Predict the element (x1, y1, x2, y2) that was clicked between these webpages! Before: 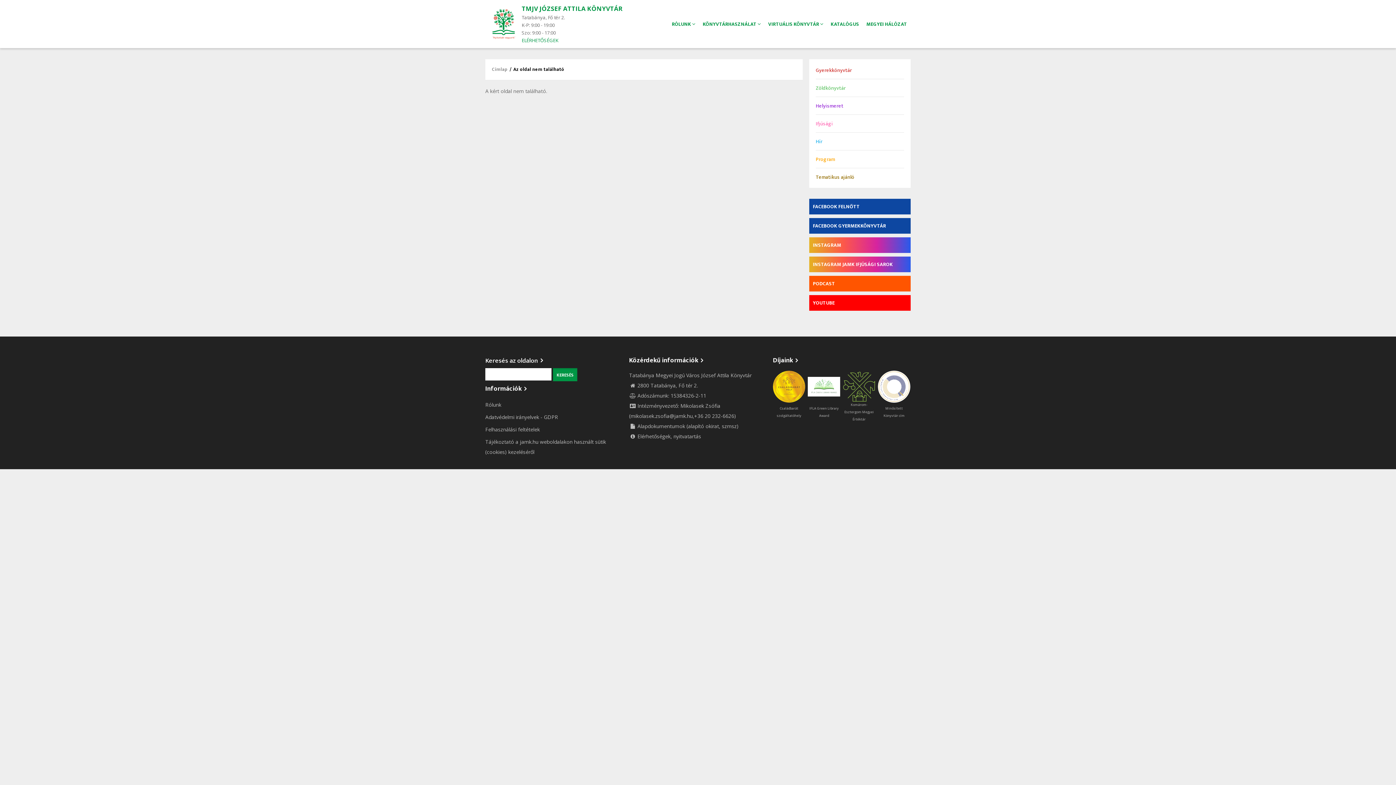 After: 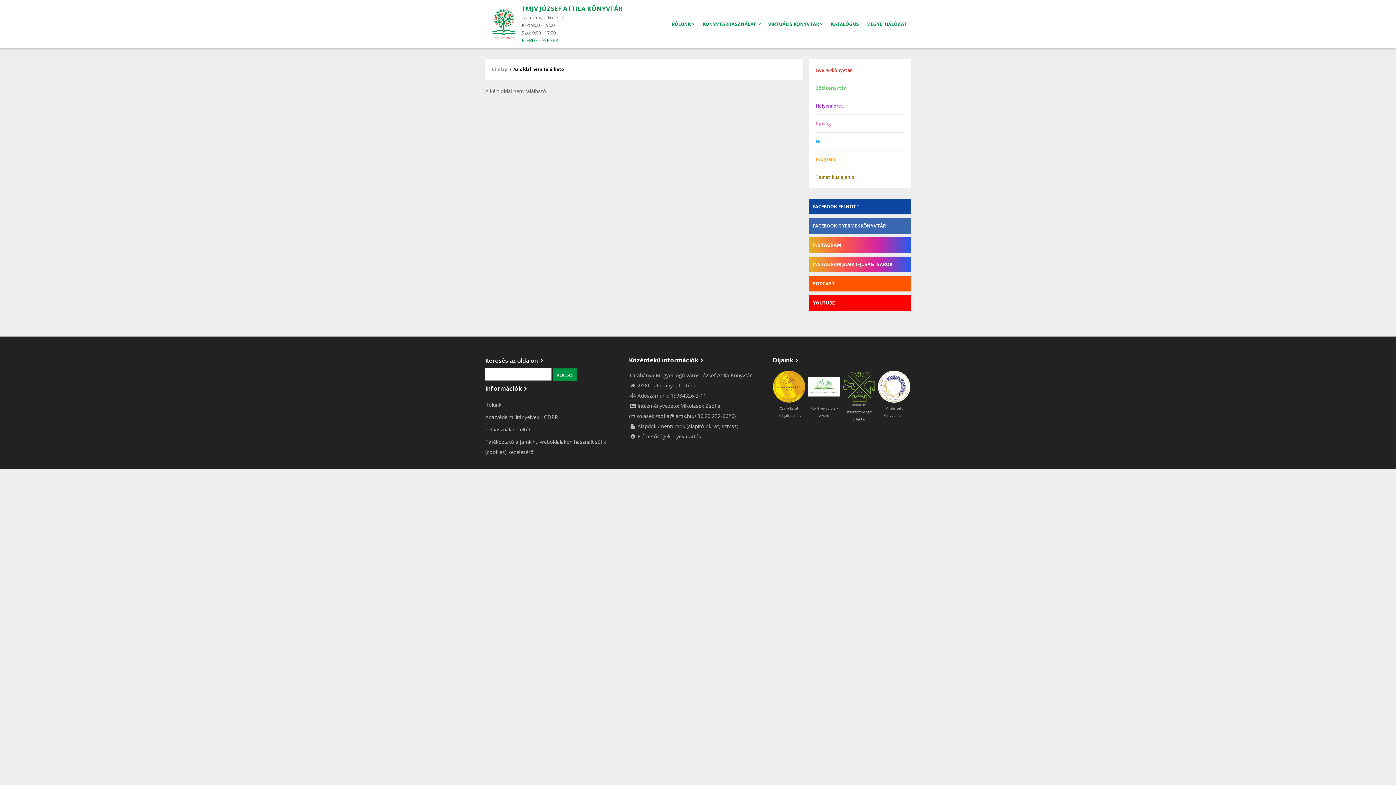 Action: label: FACEBOOK GYERMEKKÖNYVTÁR bbox: (813, 221, 886, 230)